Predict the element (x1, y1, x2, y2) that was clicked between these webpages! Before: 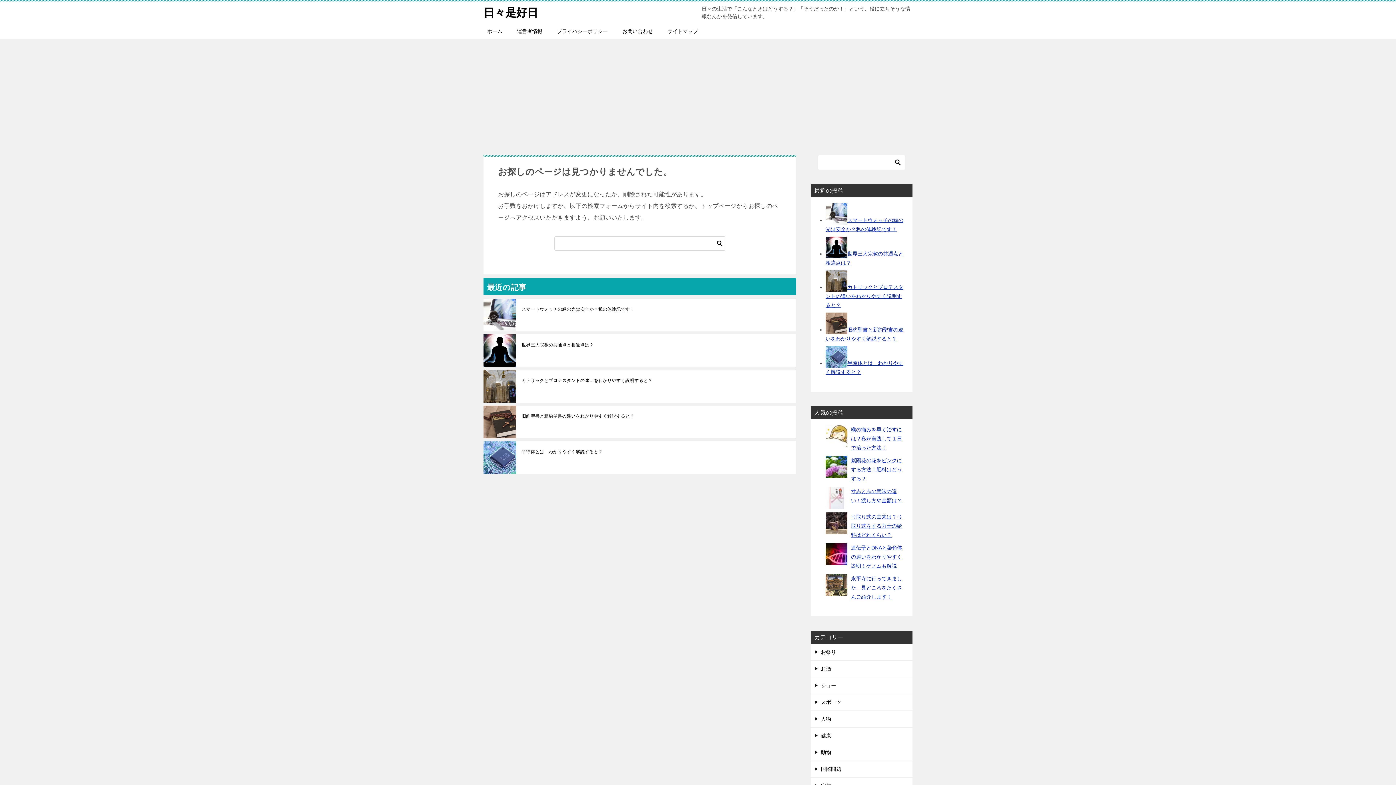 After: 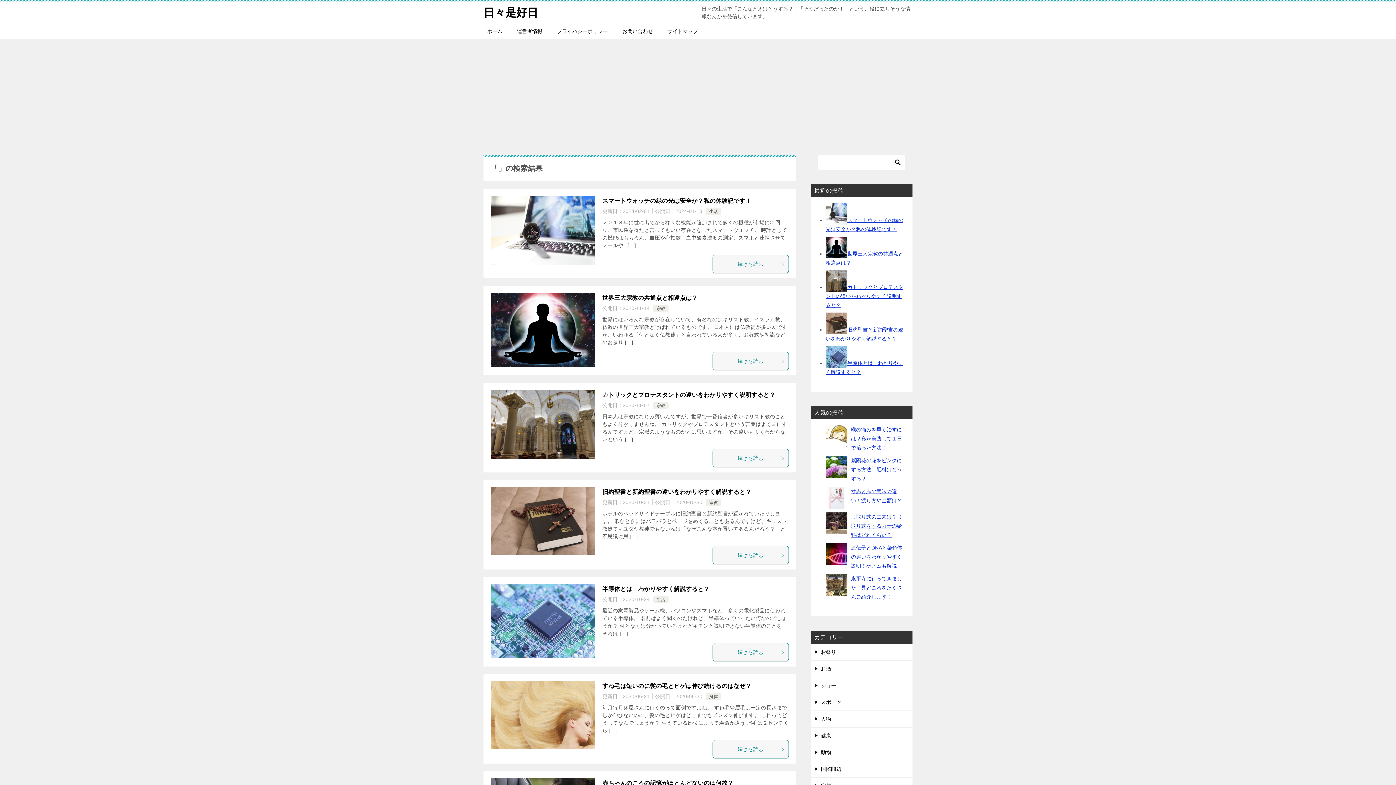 Action: bbox: (714, 236, 725, 250)